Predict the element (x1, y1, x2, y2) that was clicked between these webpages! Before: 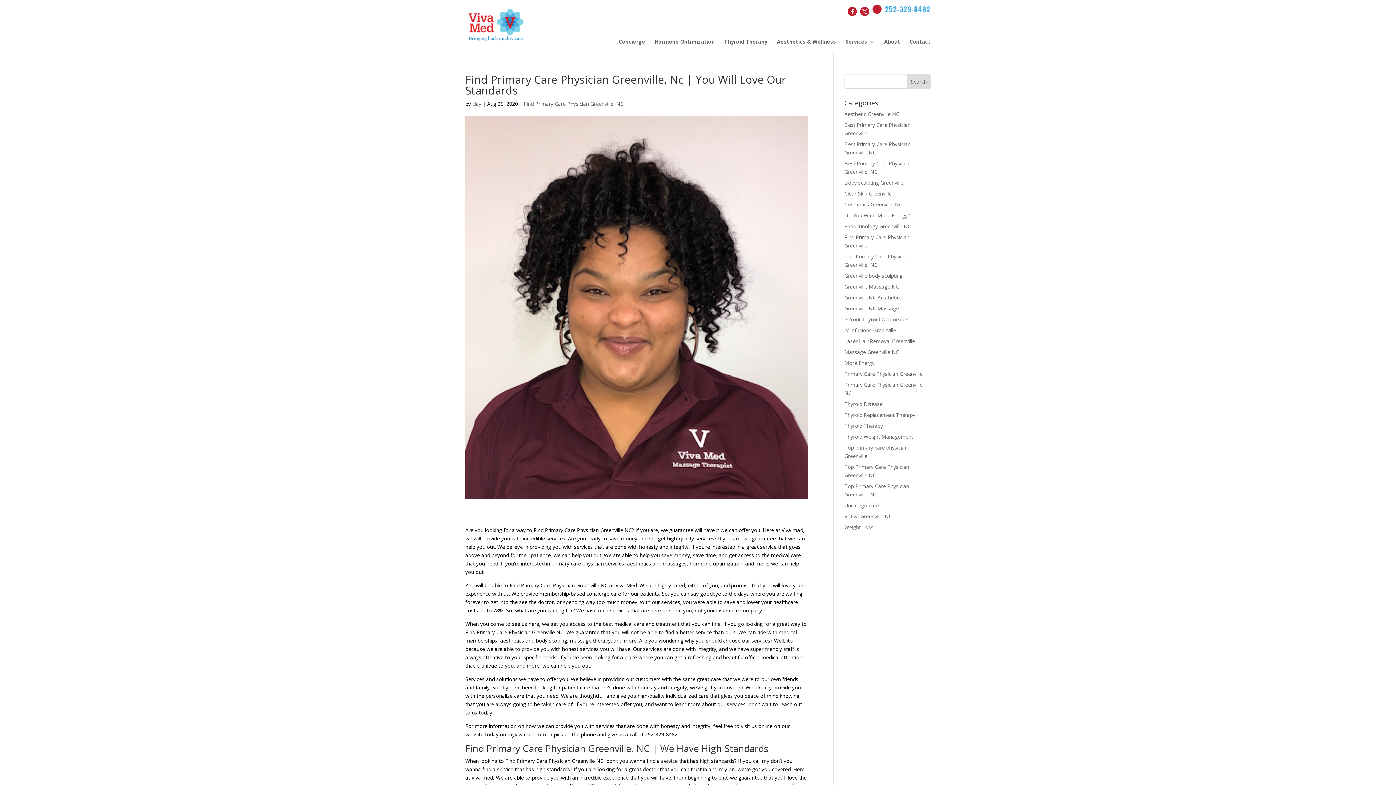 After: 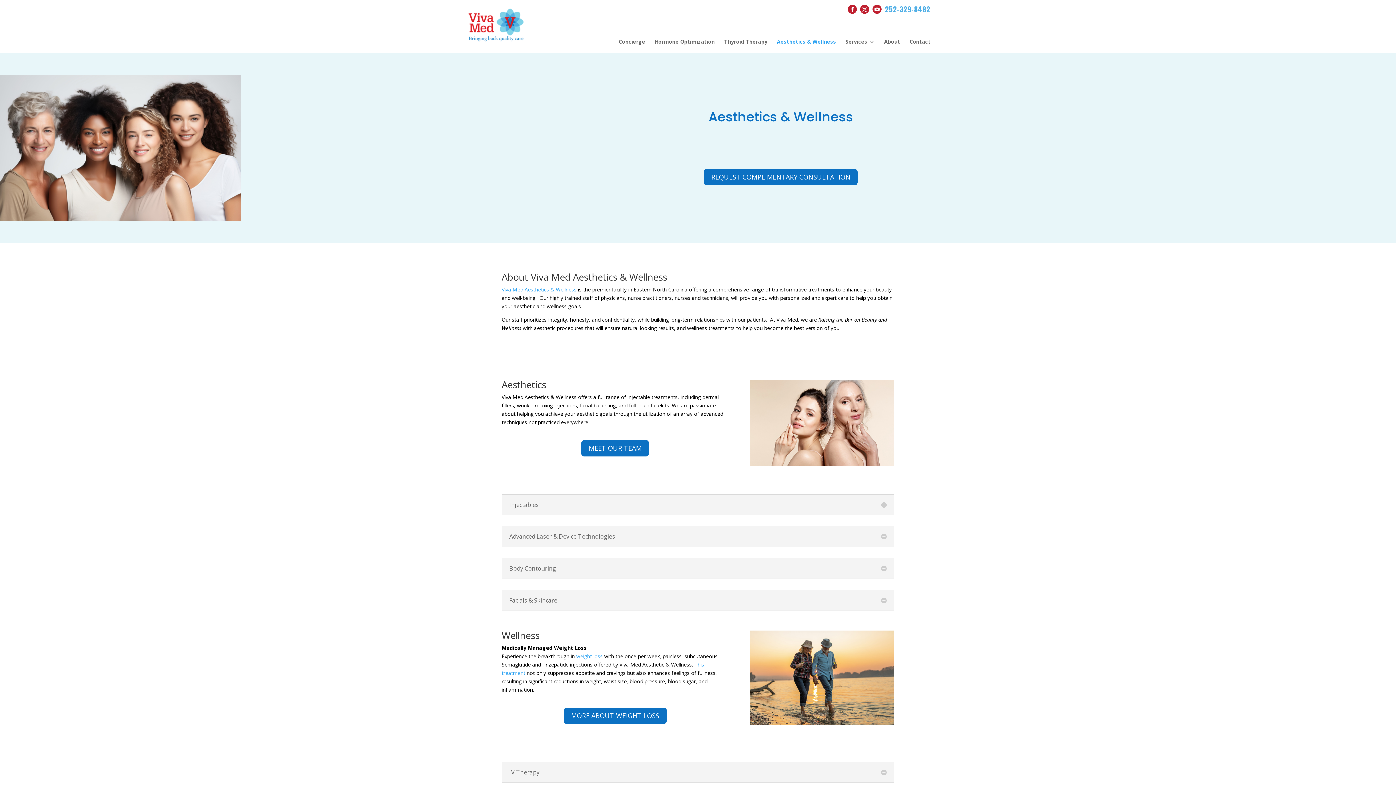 Action: label: Aesthetics & Wellness bbox: (777, 39, 836, 44)